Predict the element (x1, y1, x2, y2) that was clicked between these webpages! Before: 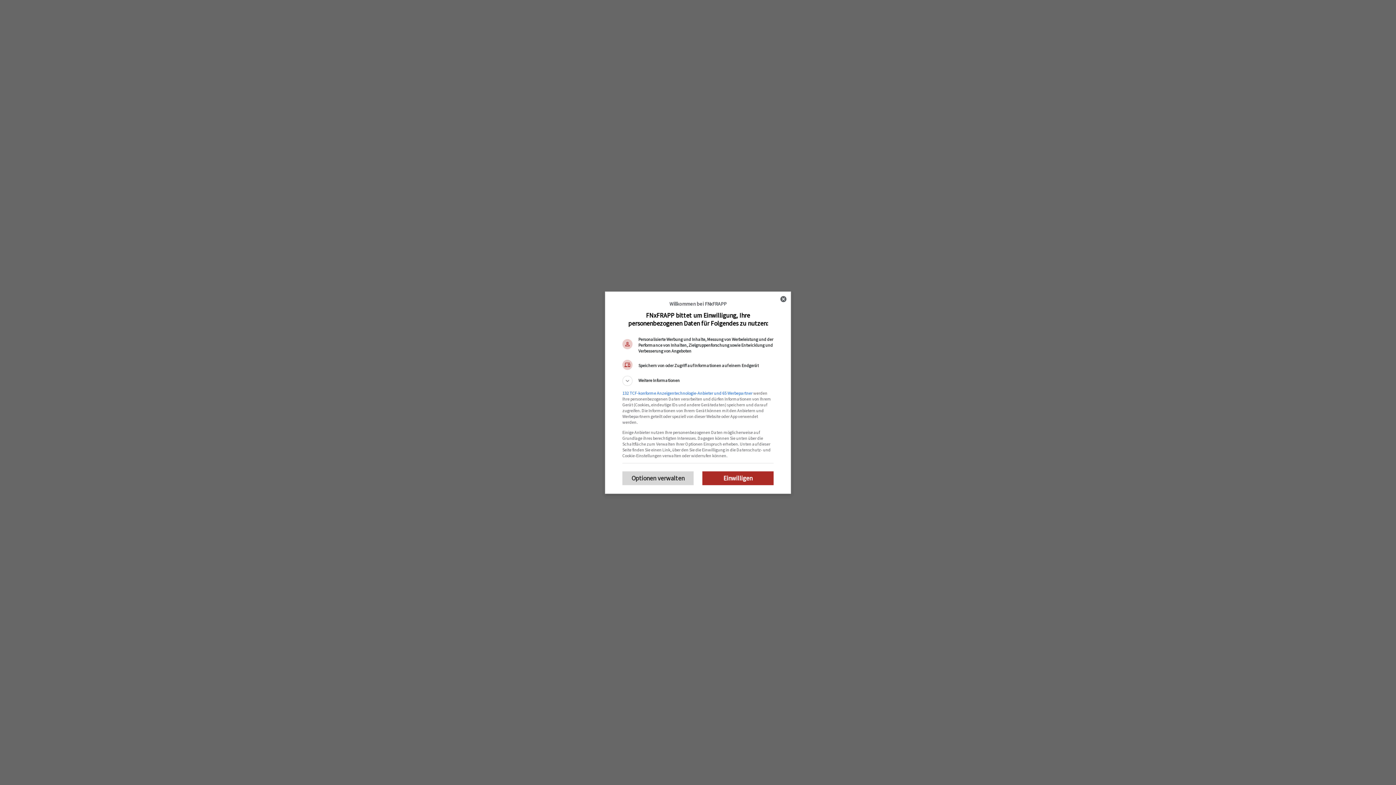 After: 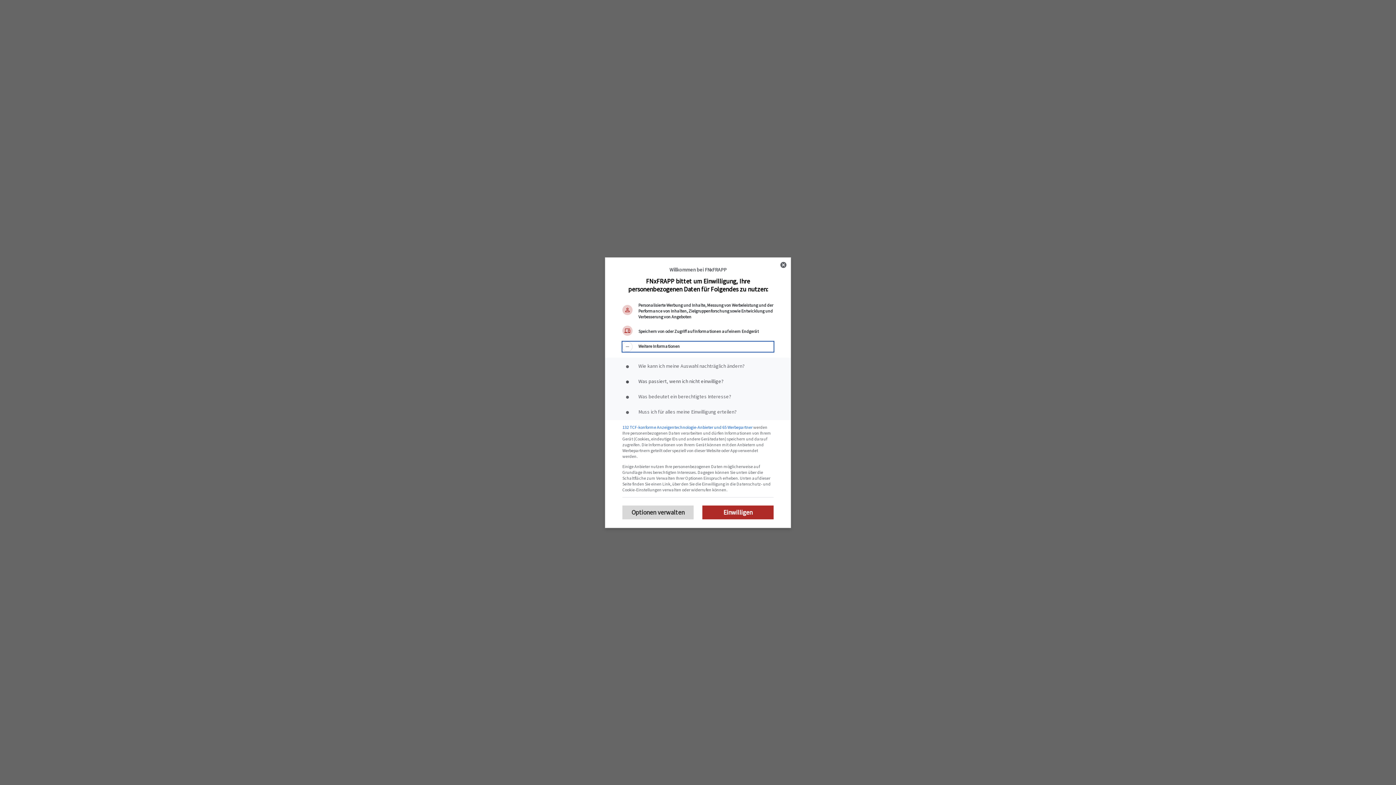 Action: label: Weitere Informationen bbox: (622, 375, 773, 386)